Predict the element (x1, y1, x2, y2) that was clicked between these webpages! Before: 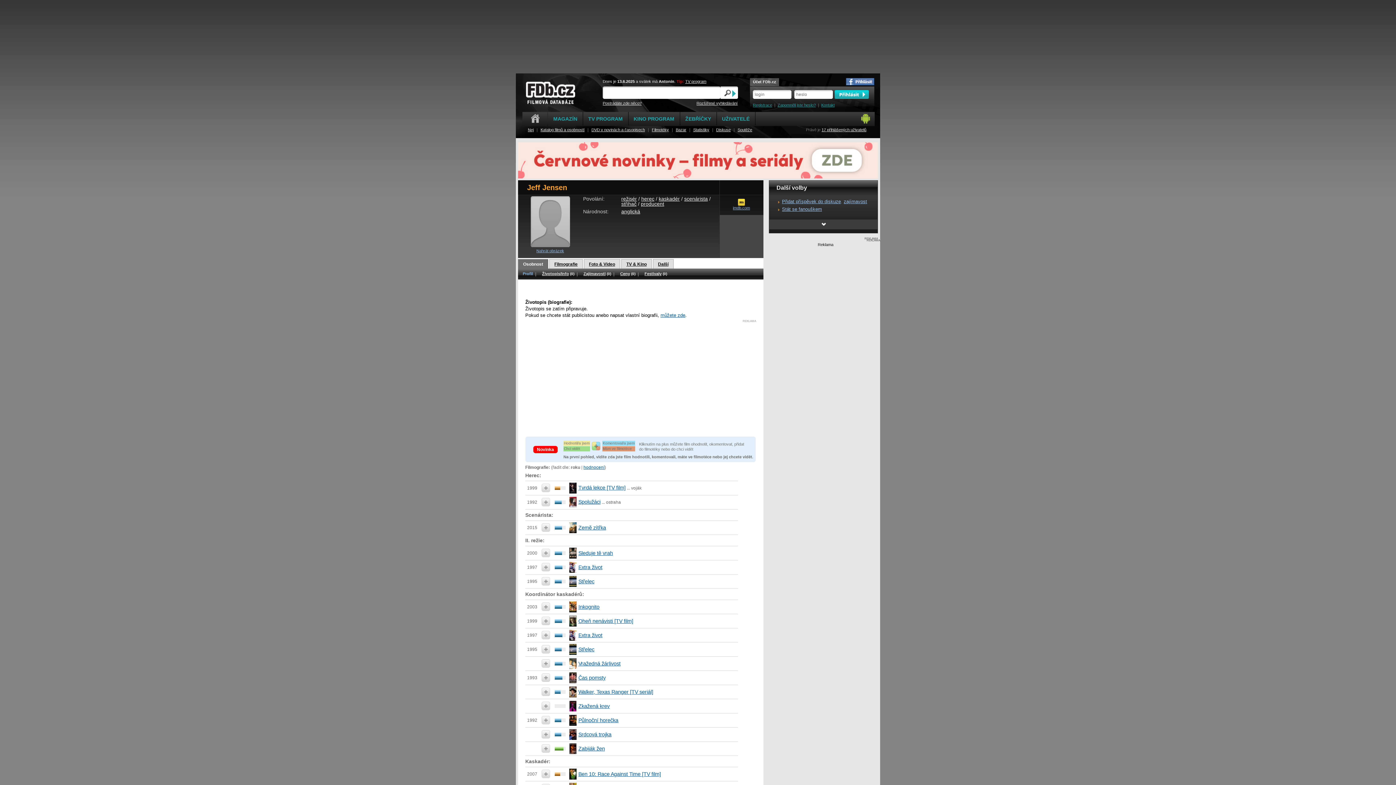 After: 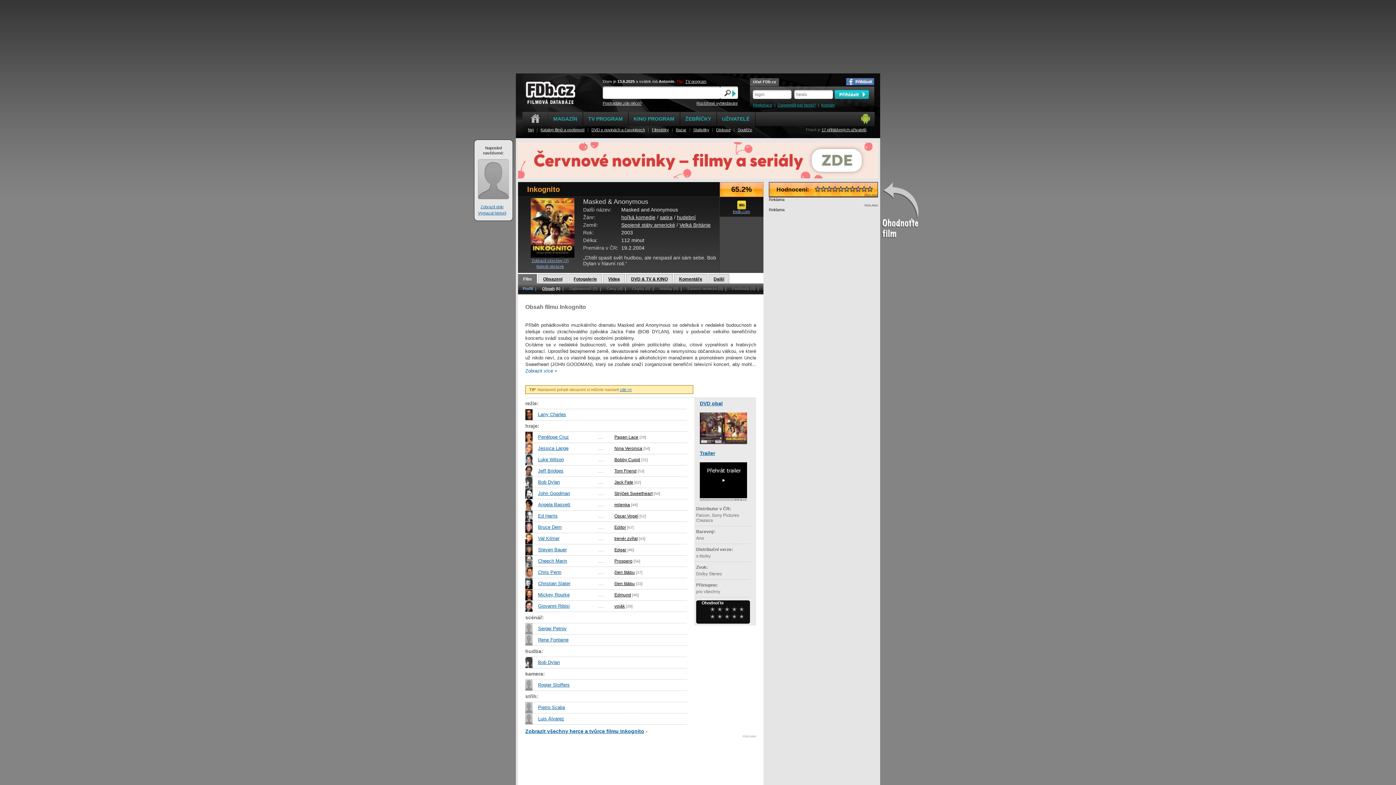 Action: bbox: (578, 604, 599, 610) label: Inkognito